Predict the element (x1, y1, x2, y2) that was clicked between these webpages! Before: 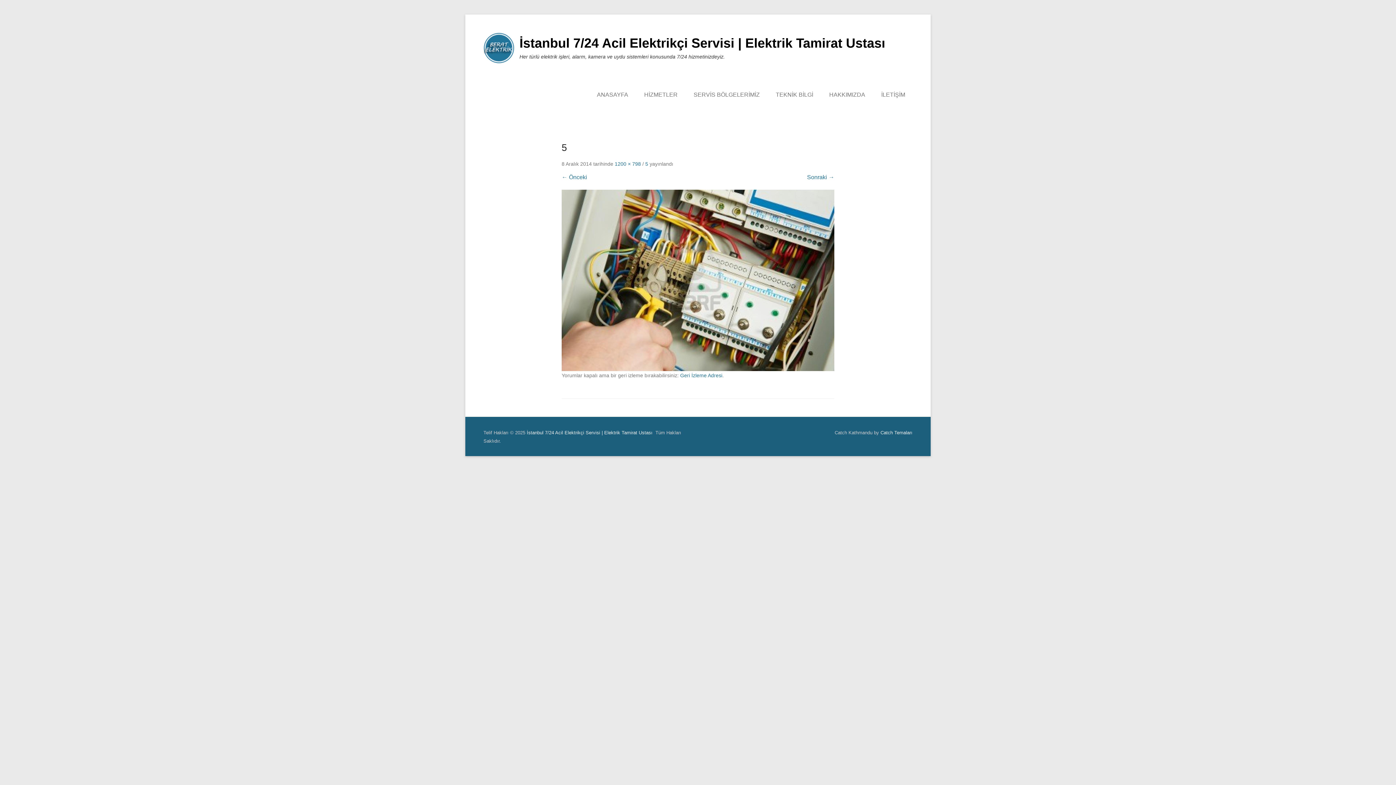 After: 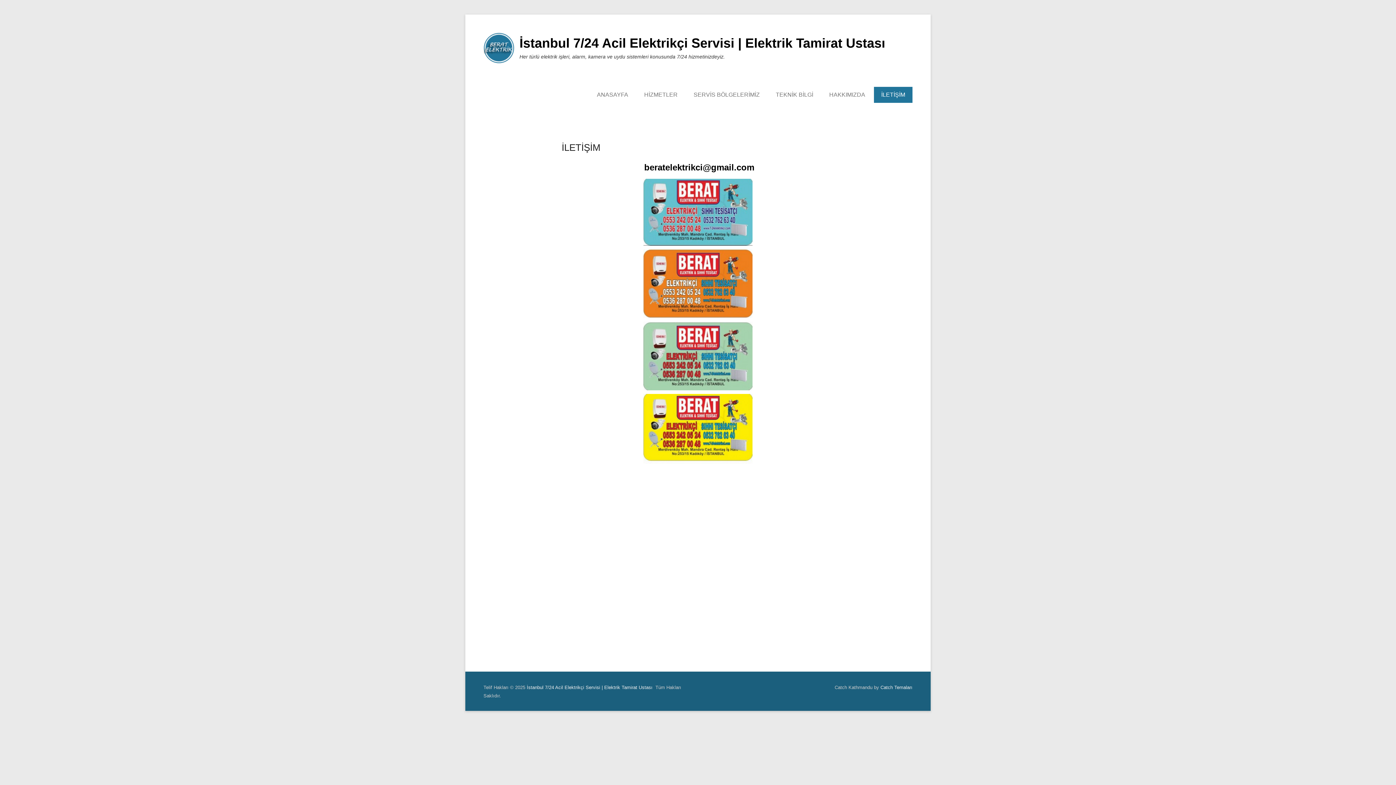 Action: label: İLETİŞİM bbox: (874, 86, 912, 102)